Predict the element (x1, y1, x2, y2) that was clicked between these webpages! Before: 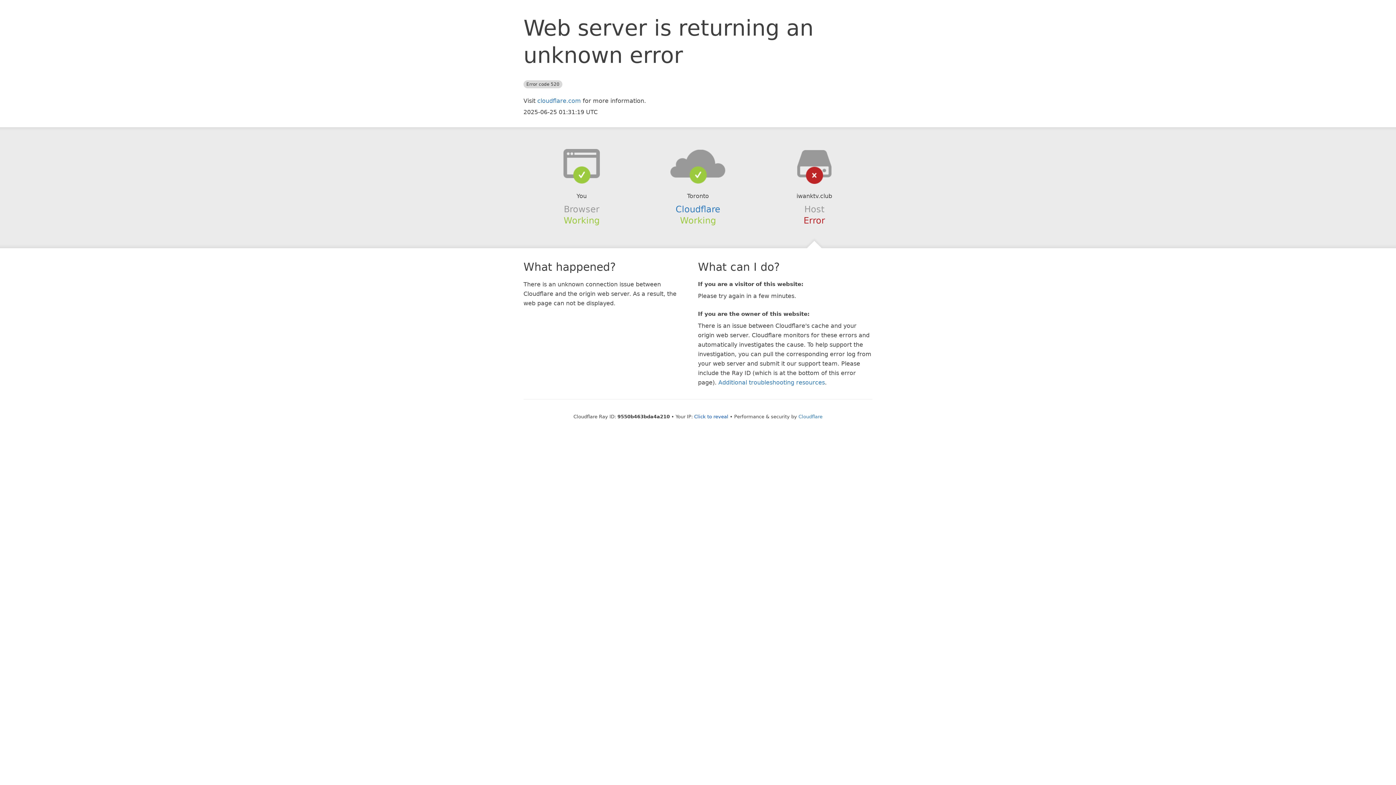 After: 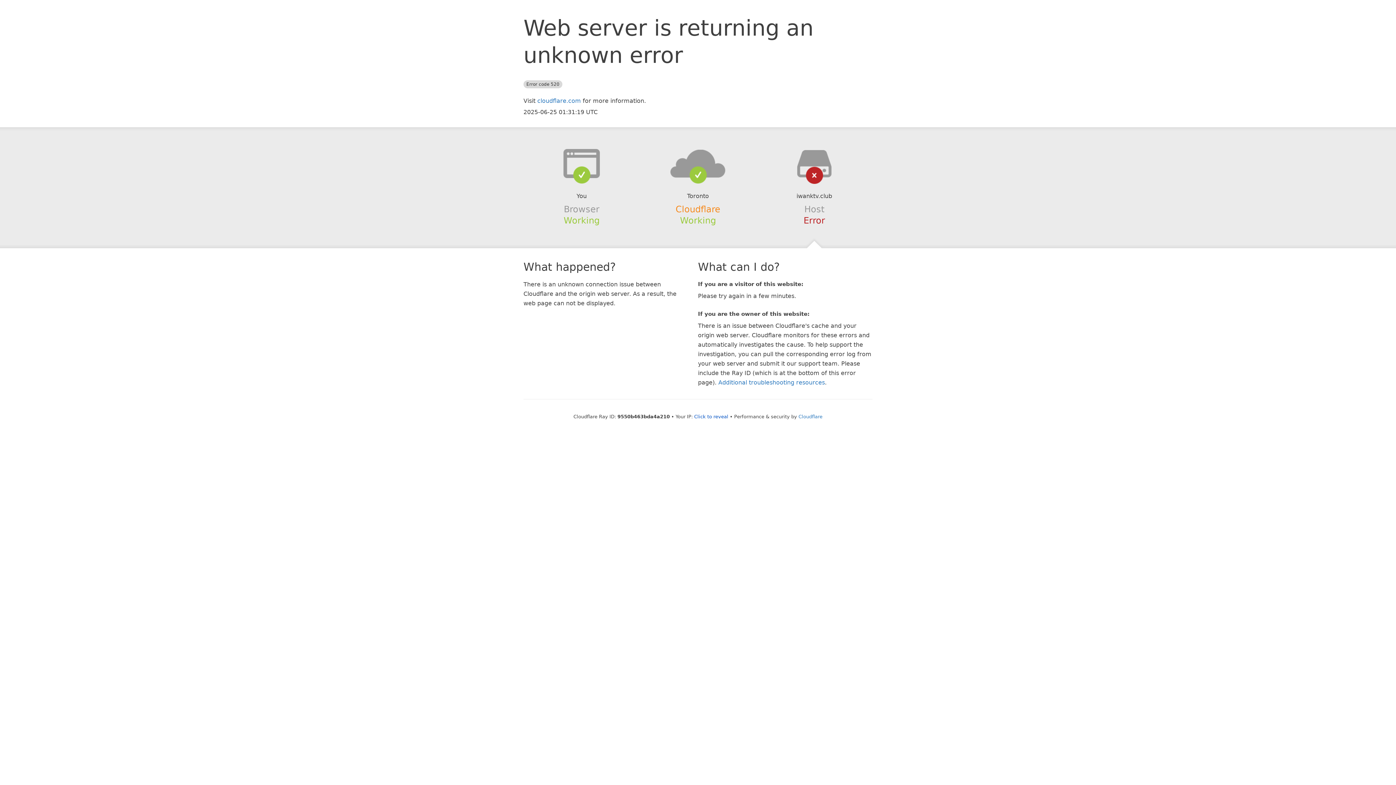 Action: label: Cloudflare bbox: (675, 204, 720, 214)